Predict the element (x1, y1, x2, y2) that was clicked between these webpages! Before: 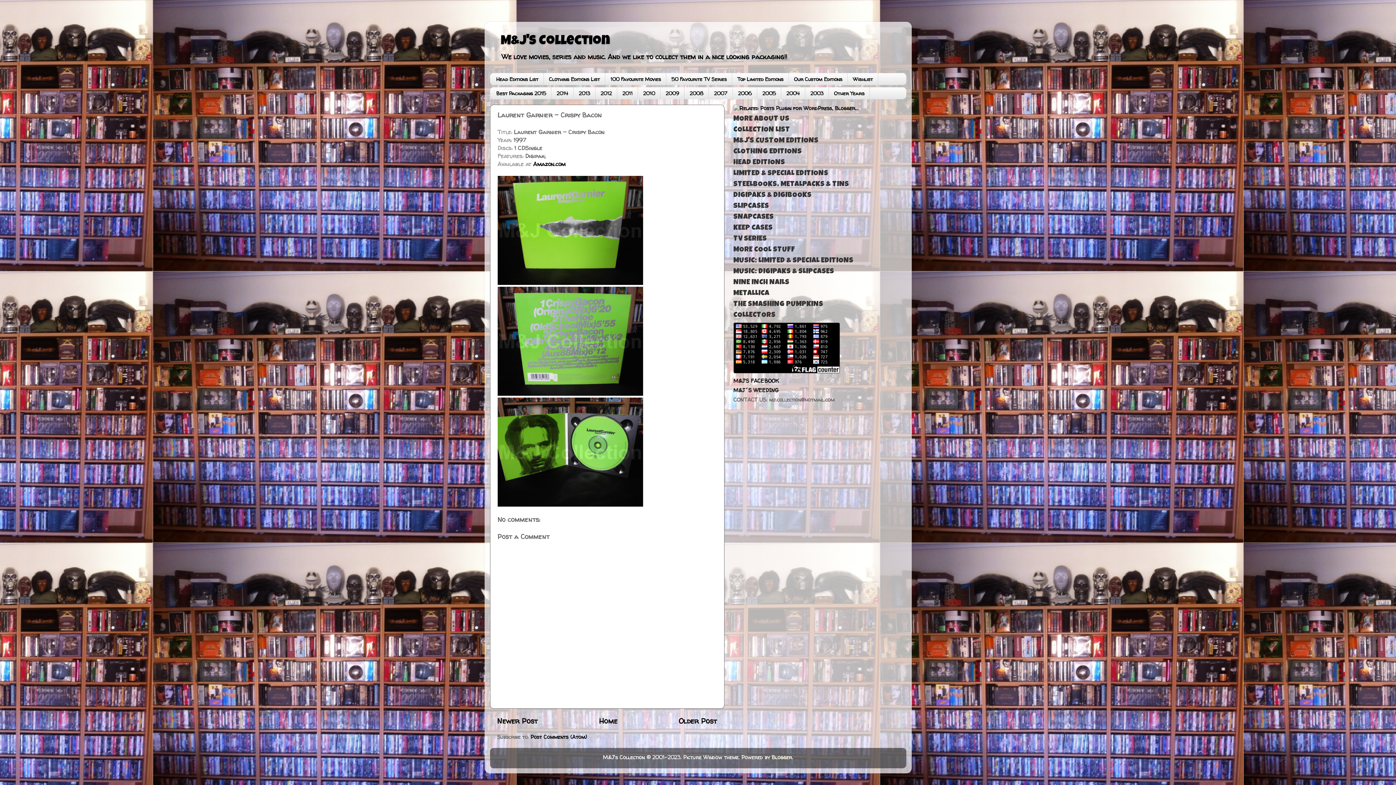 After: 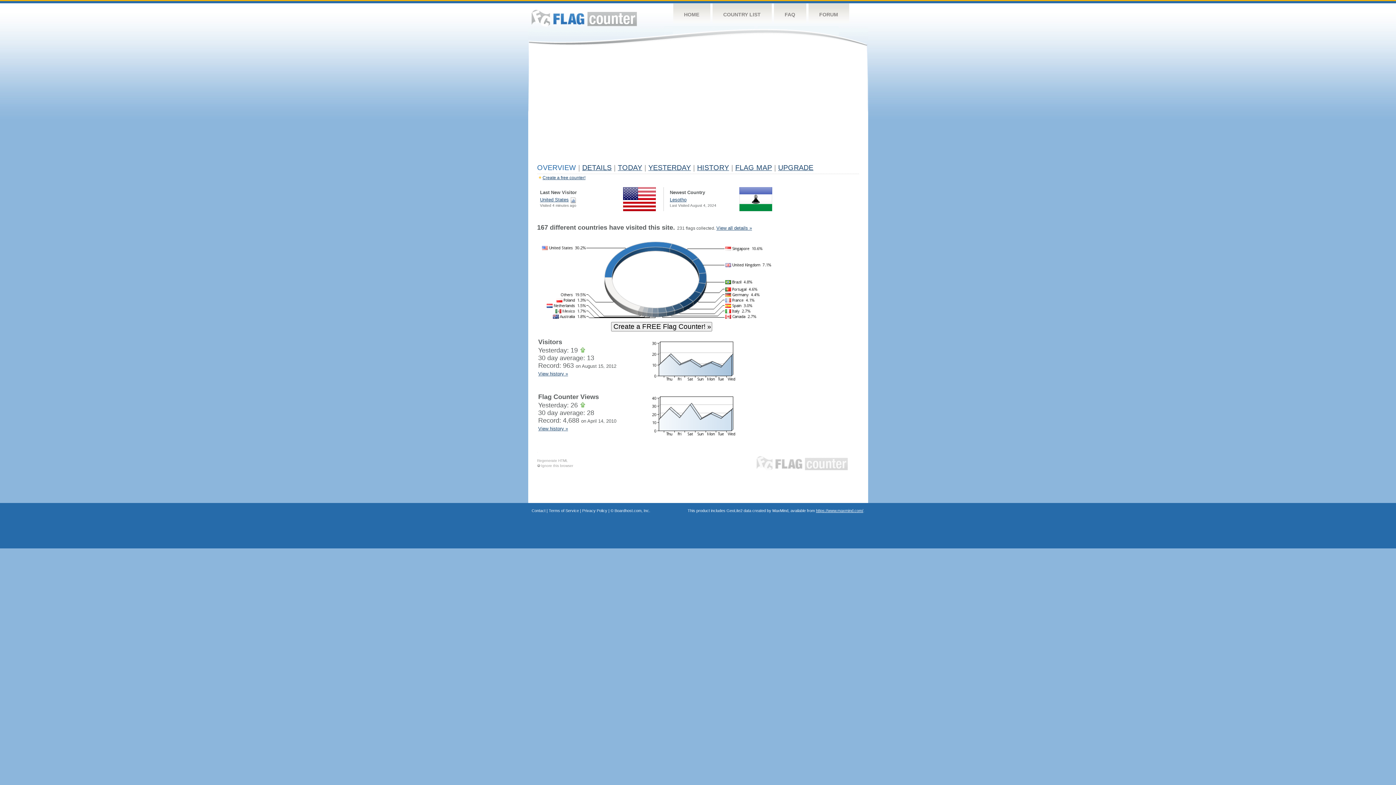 Action: bbox: (733, 368, 839, 375)